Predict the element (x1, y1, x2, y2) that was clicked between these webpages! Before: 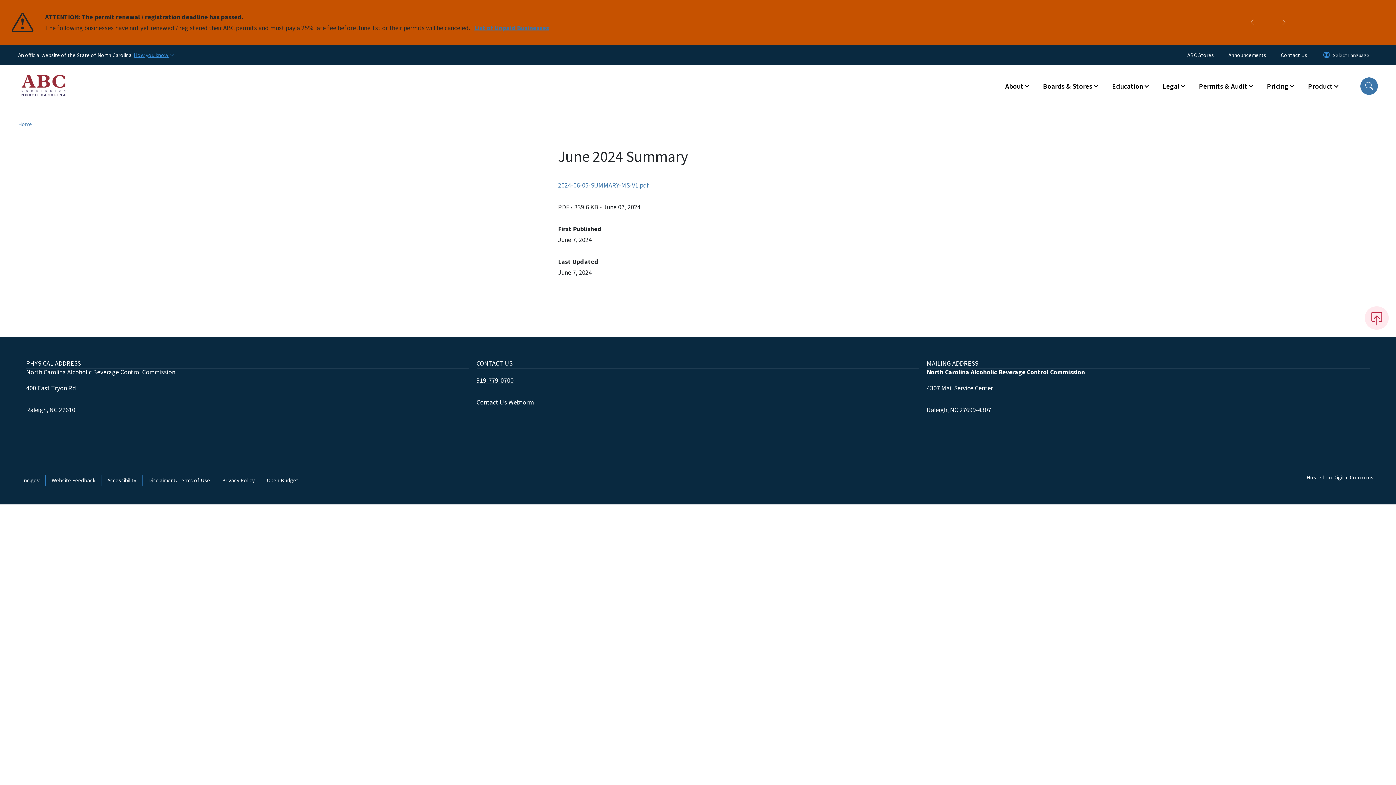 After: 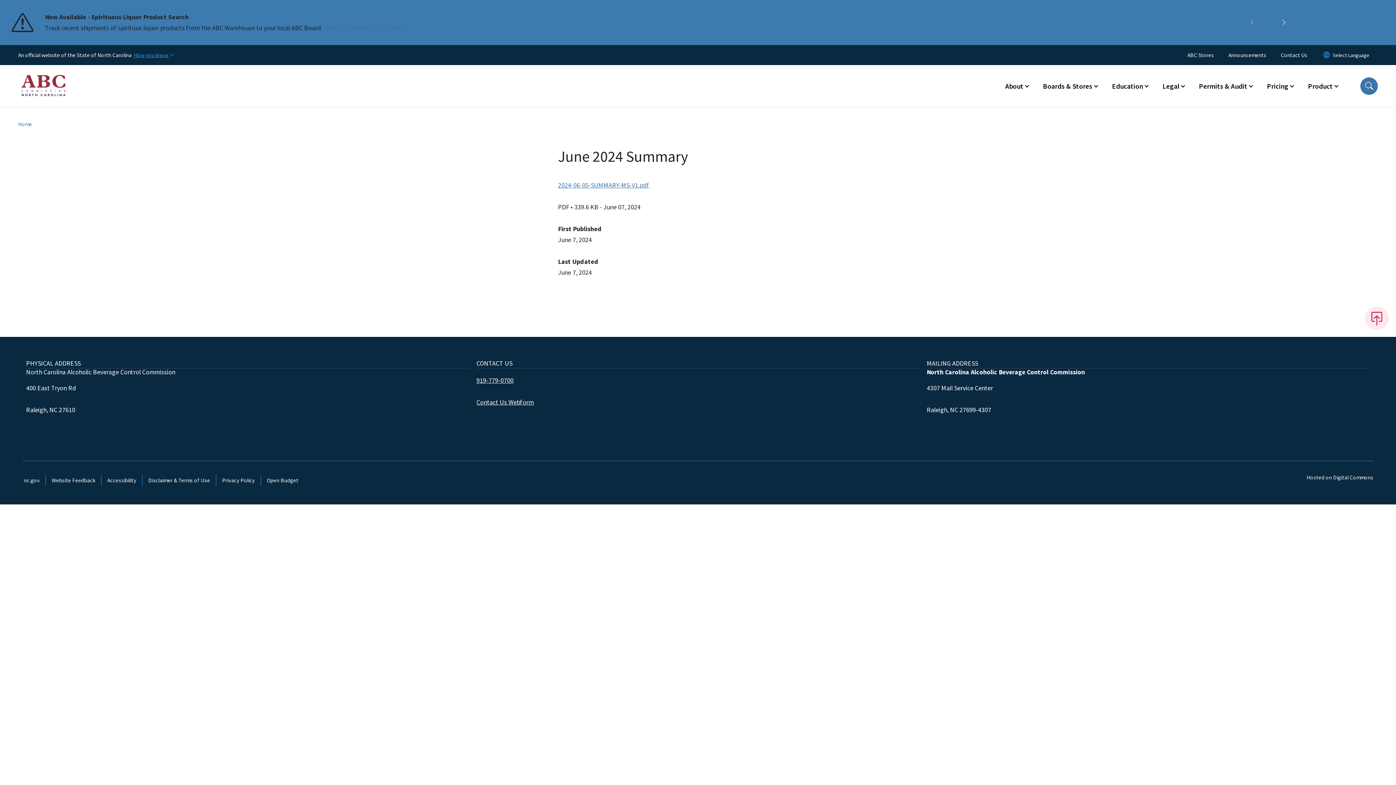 Action: bbox: (1179, 0, 1389, 45) label: Next